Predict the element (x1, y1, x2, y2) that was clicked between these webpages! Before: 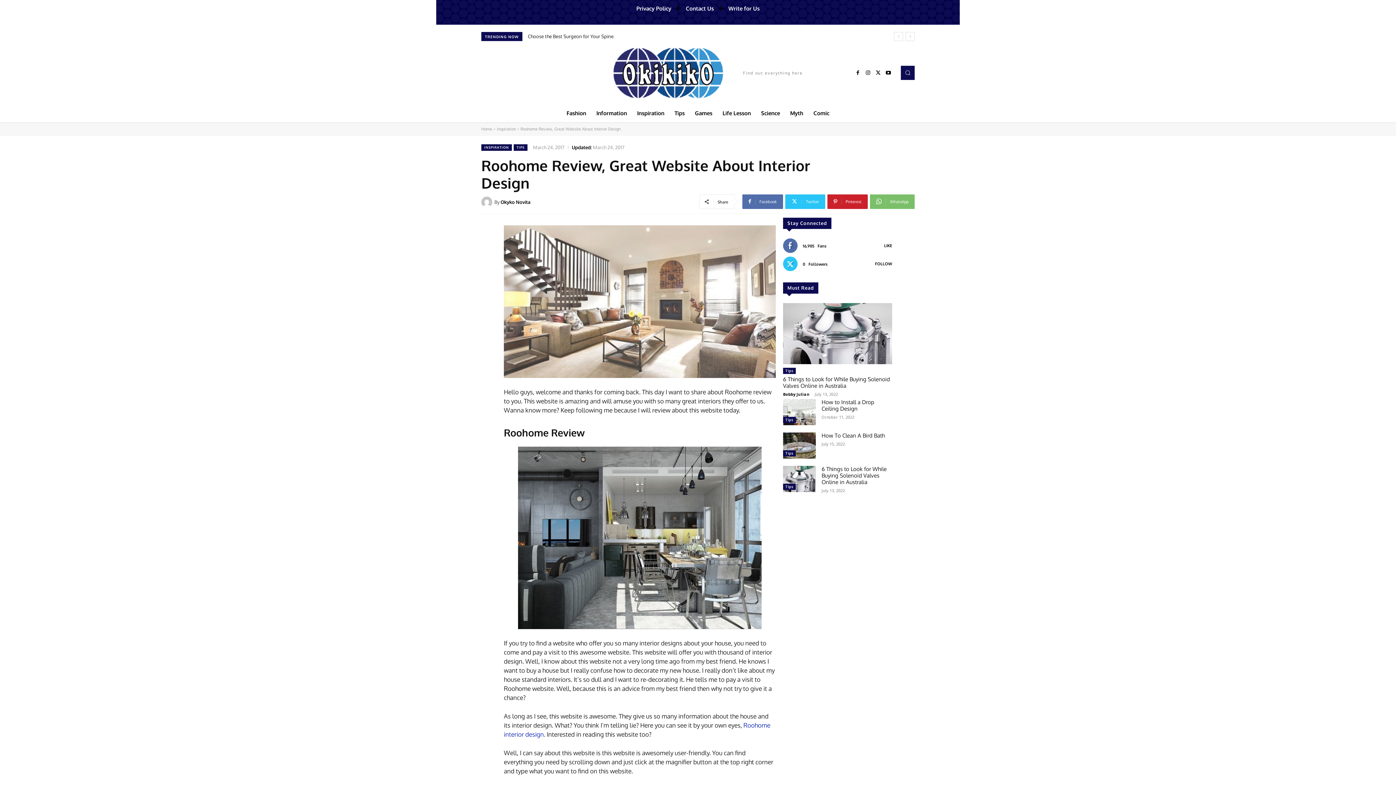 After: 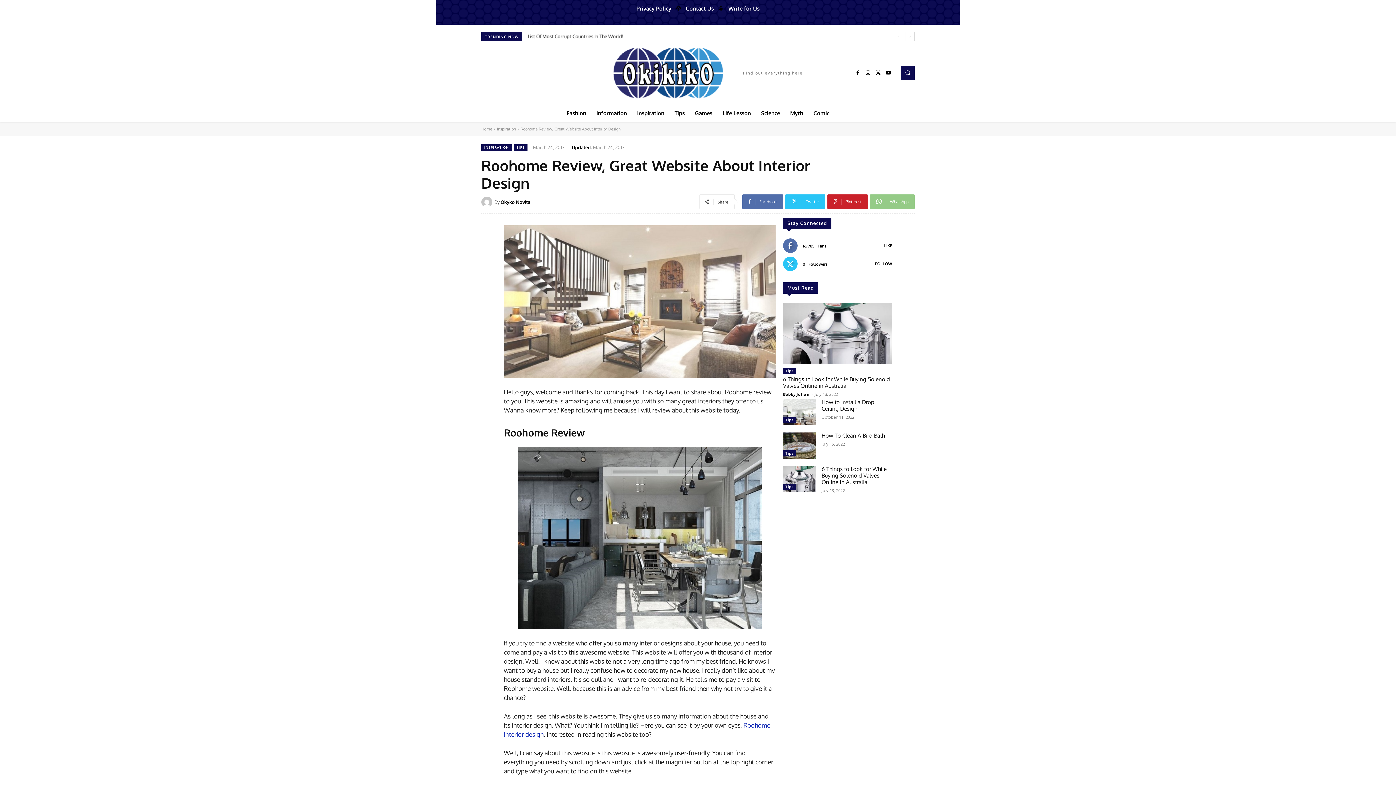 Action: label: WhatsApp bbox: (870, 194, 914, 208)